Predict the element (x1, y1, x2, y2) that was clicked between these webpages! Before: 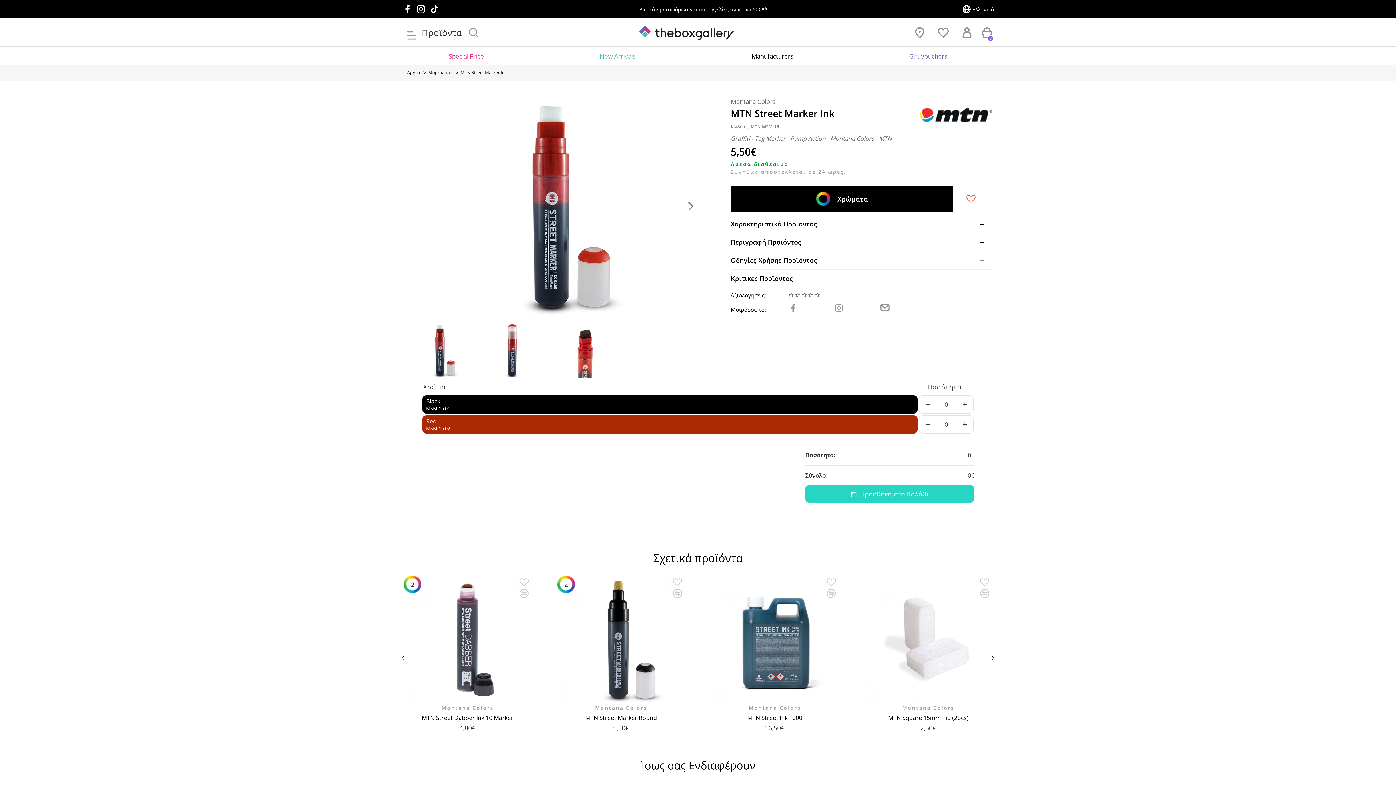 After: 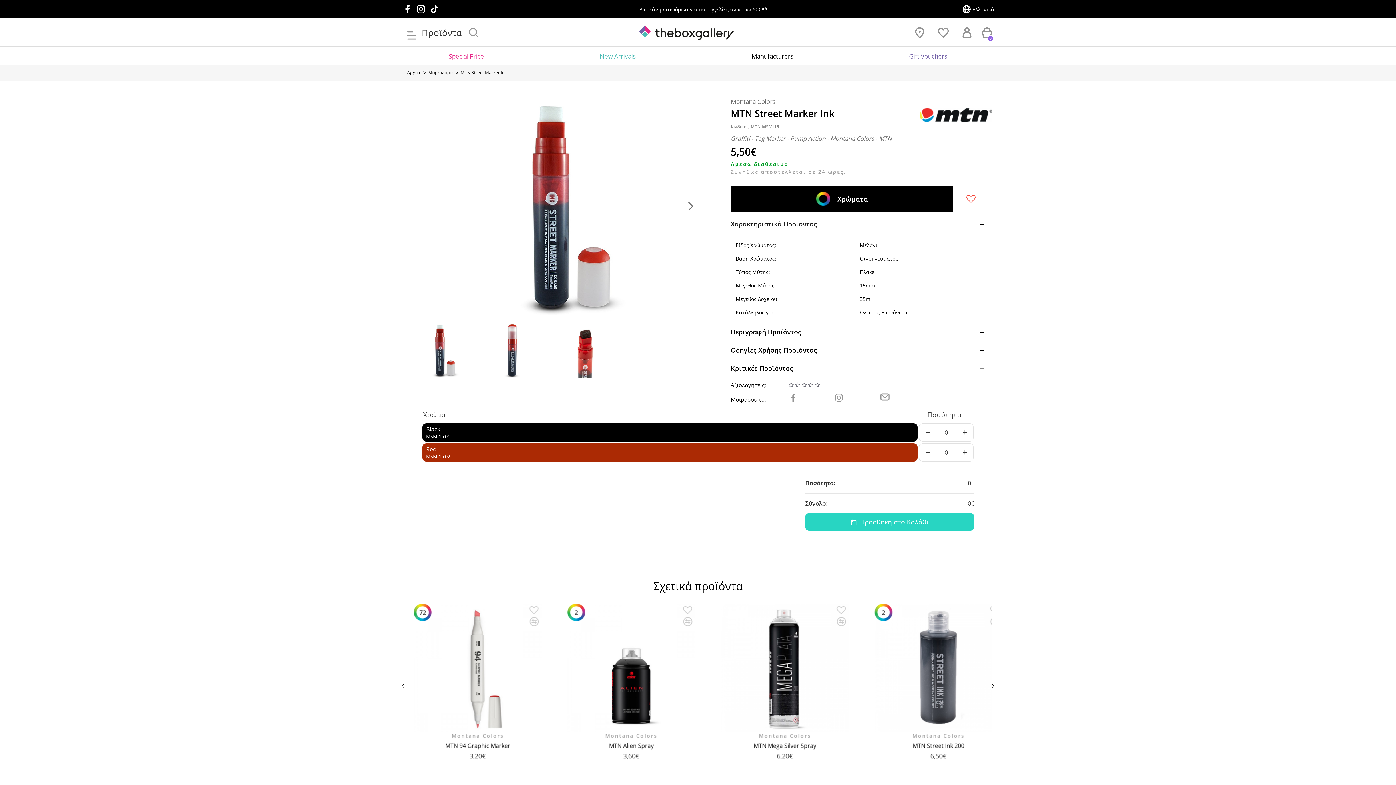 Action: bbox: (730, 215, 992, 233) label: Χαρακτηριστικά Προϊόντος